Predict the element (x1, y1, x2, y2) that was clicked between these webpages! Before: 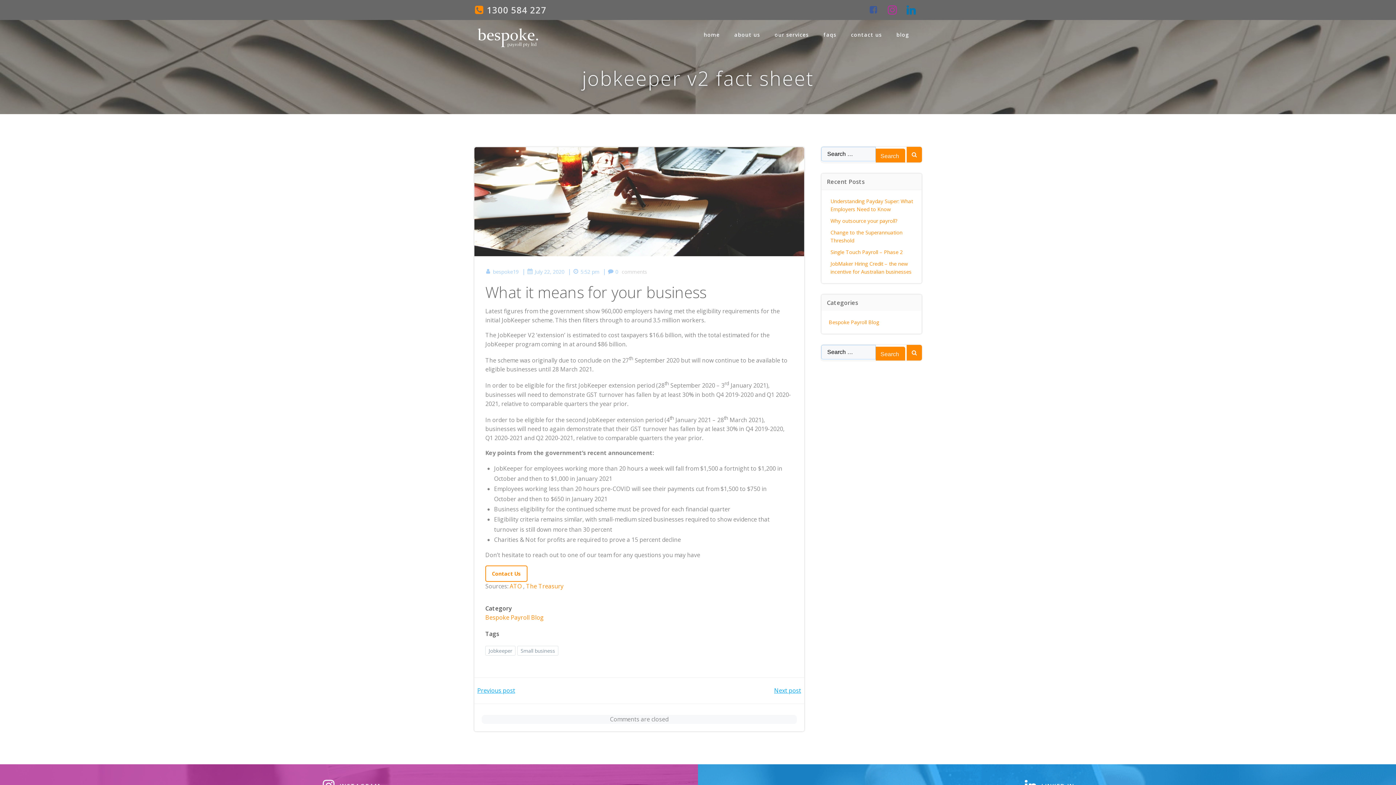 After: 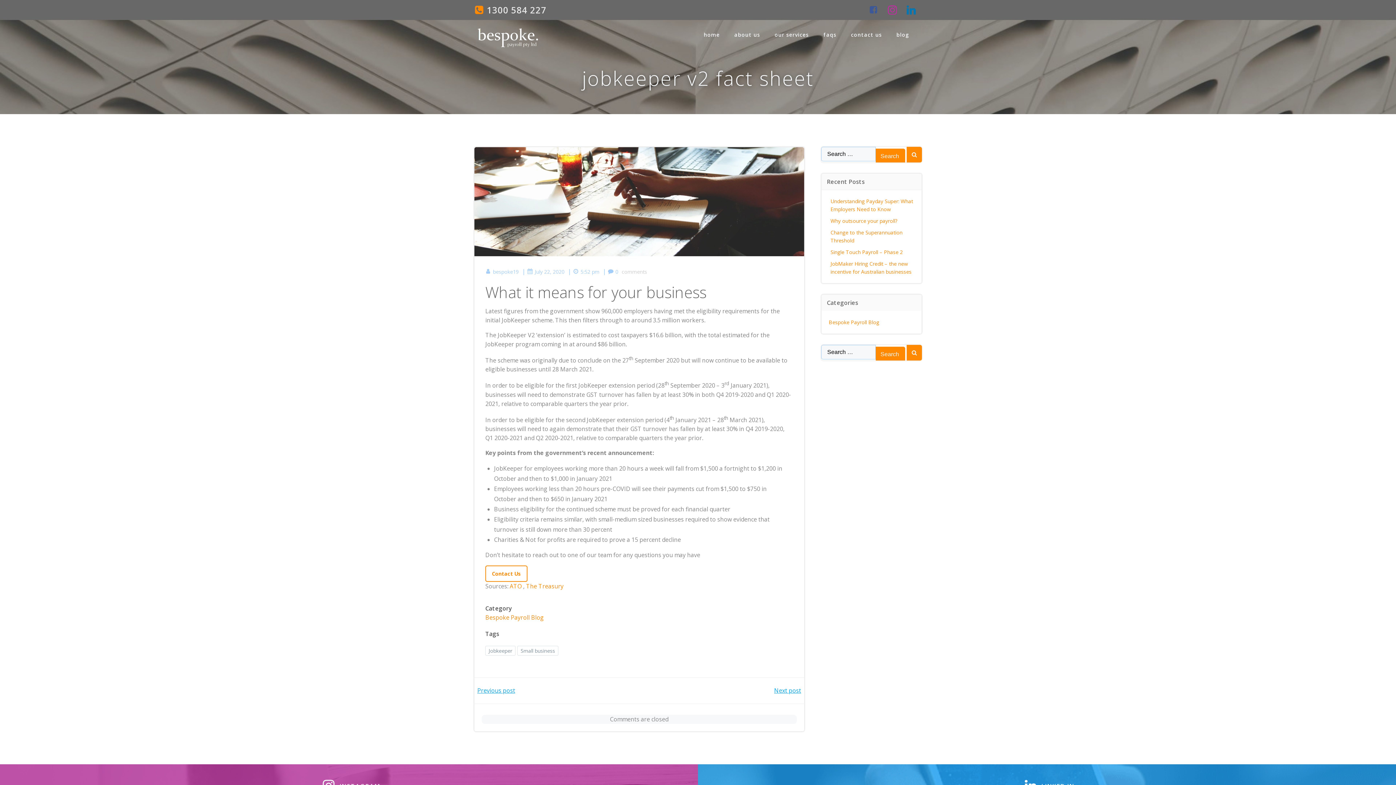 Action: bbox: (869, 5, 878, 14)